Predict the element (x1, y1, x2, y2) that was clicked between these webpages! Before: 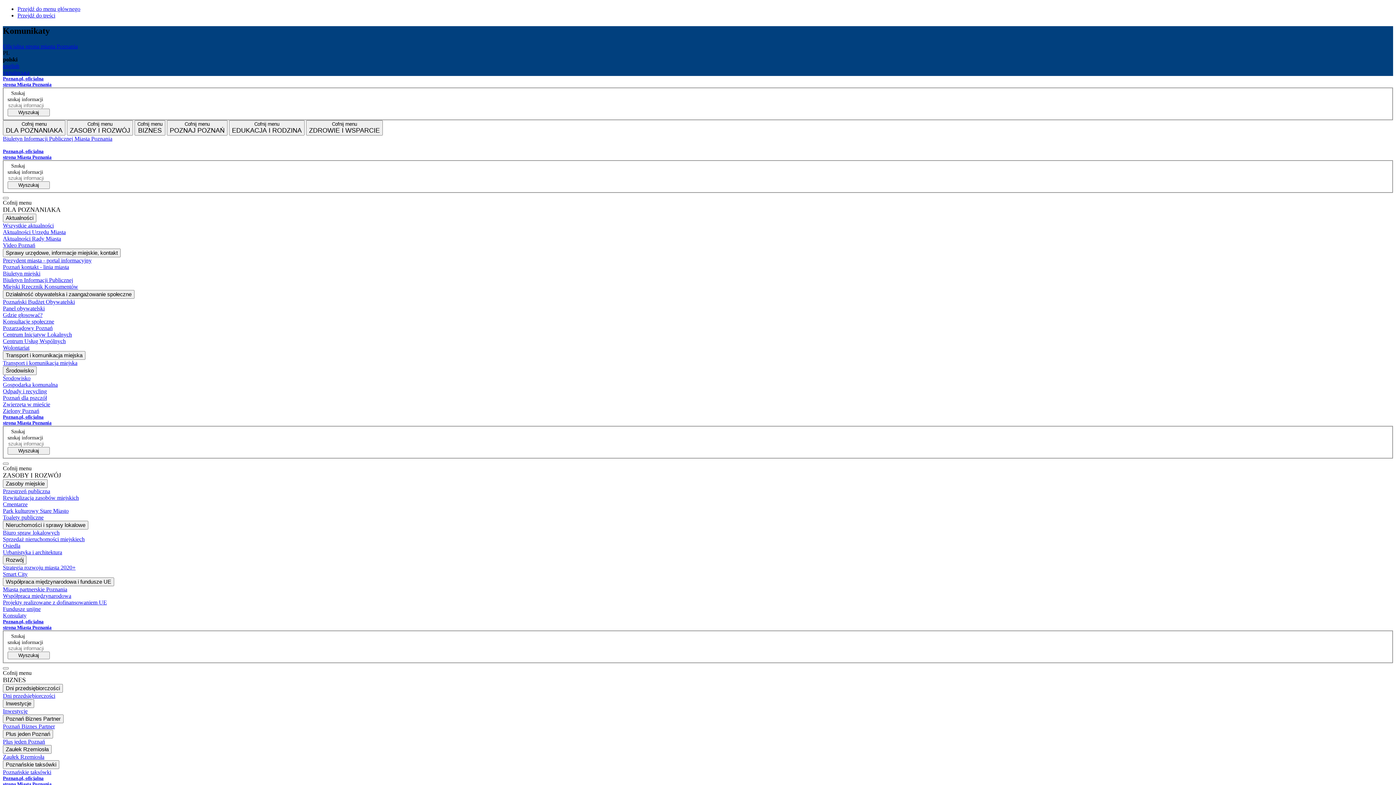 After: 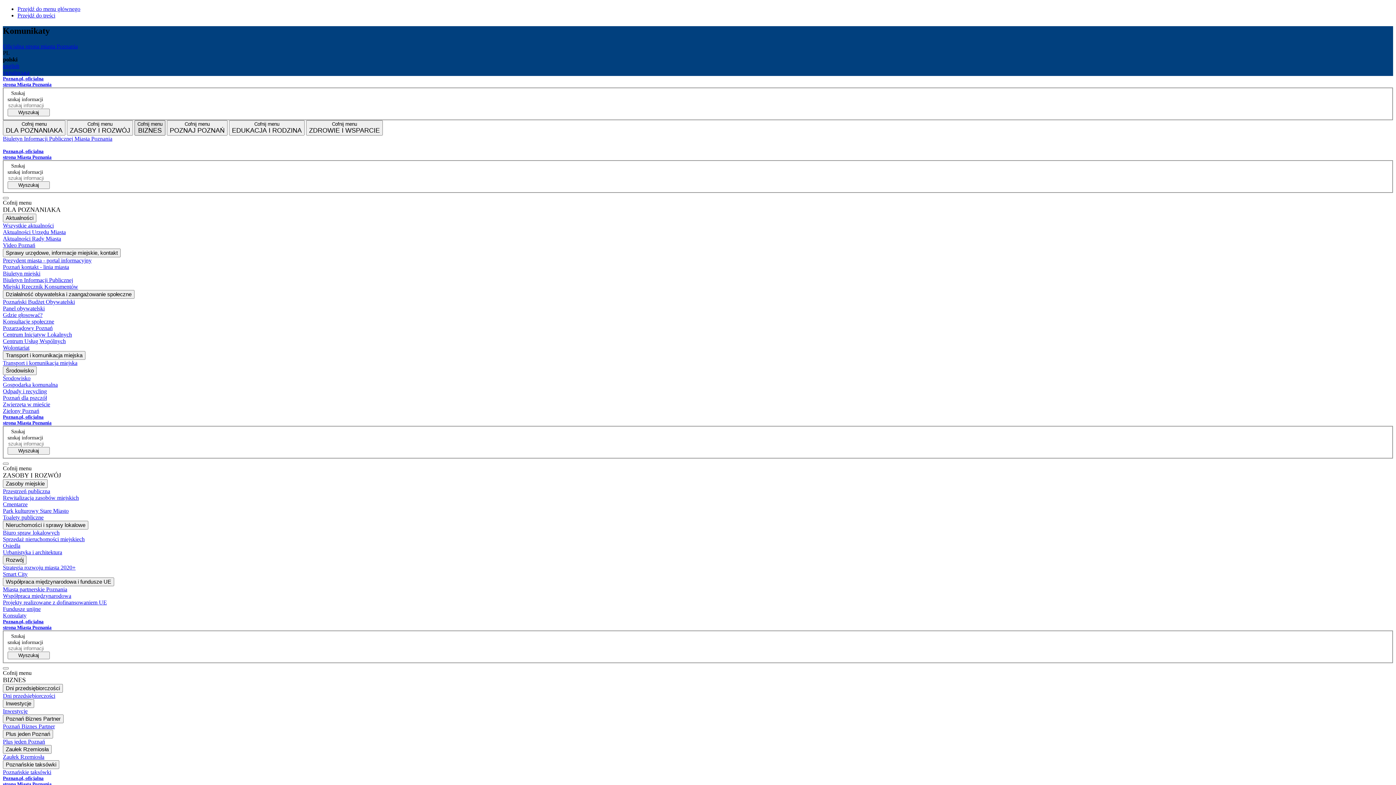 Action: bbox: (137, 121, 162, 126) label: Cofnij menu